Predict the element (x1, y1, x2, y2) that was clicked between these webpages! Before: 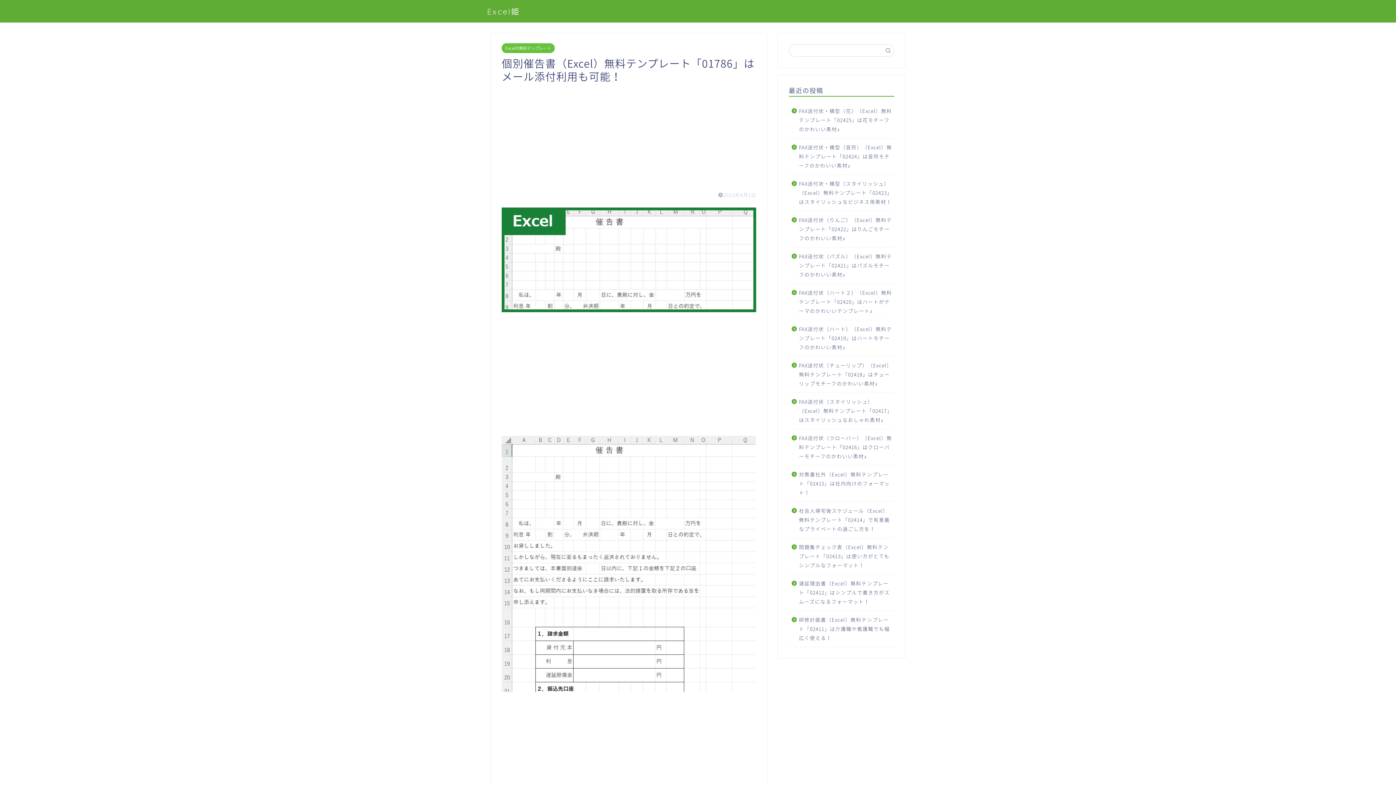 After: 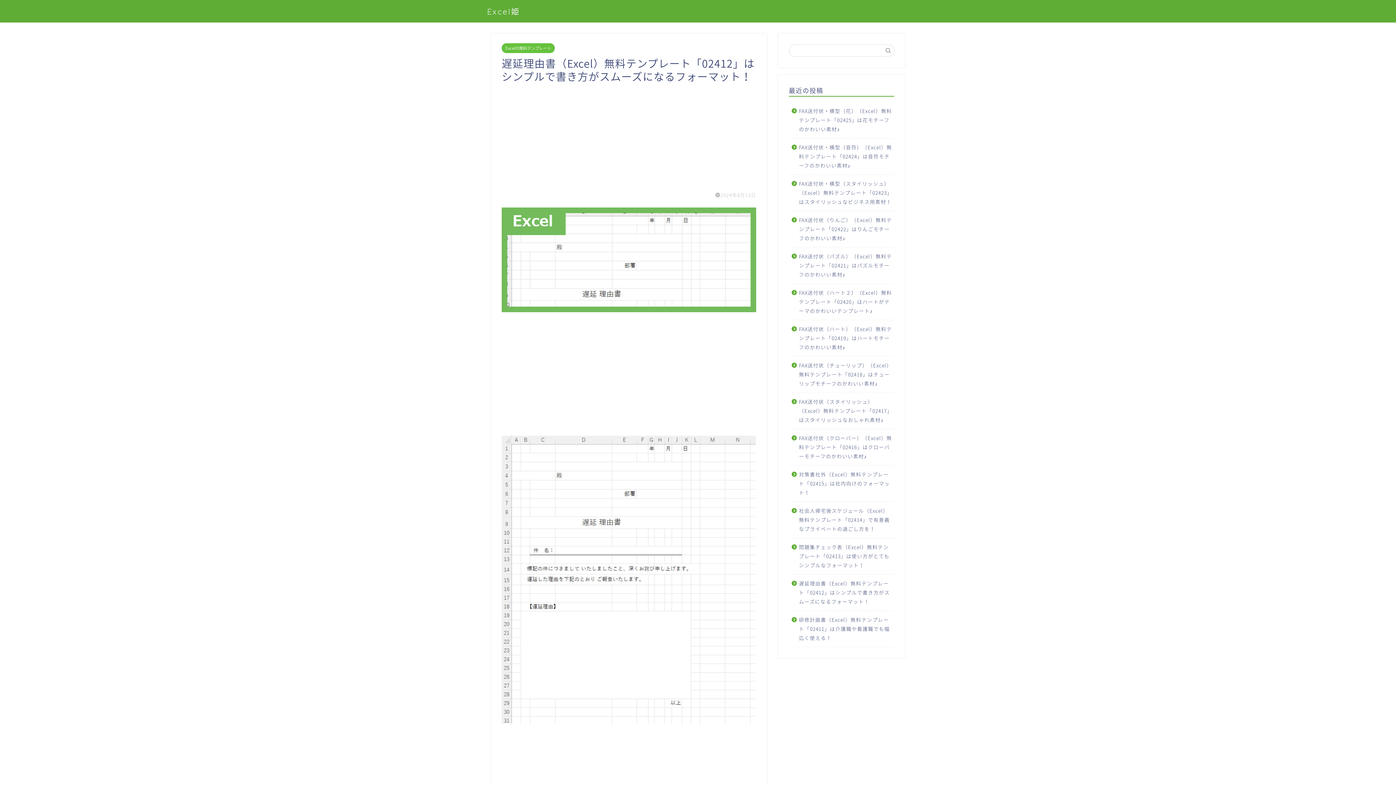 Action: bbox: (789, 574, 893, 610) label: 遅延理由書（Excel）無料テンプレート「02412」はシンプルで書き方がスムーズになるフォーマット！